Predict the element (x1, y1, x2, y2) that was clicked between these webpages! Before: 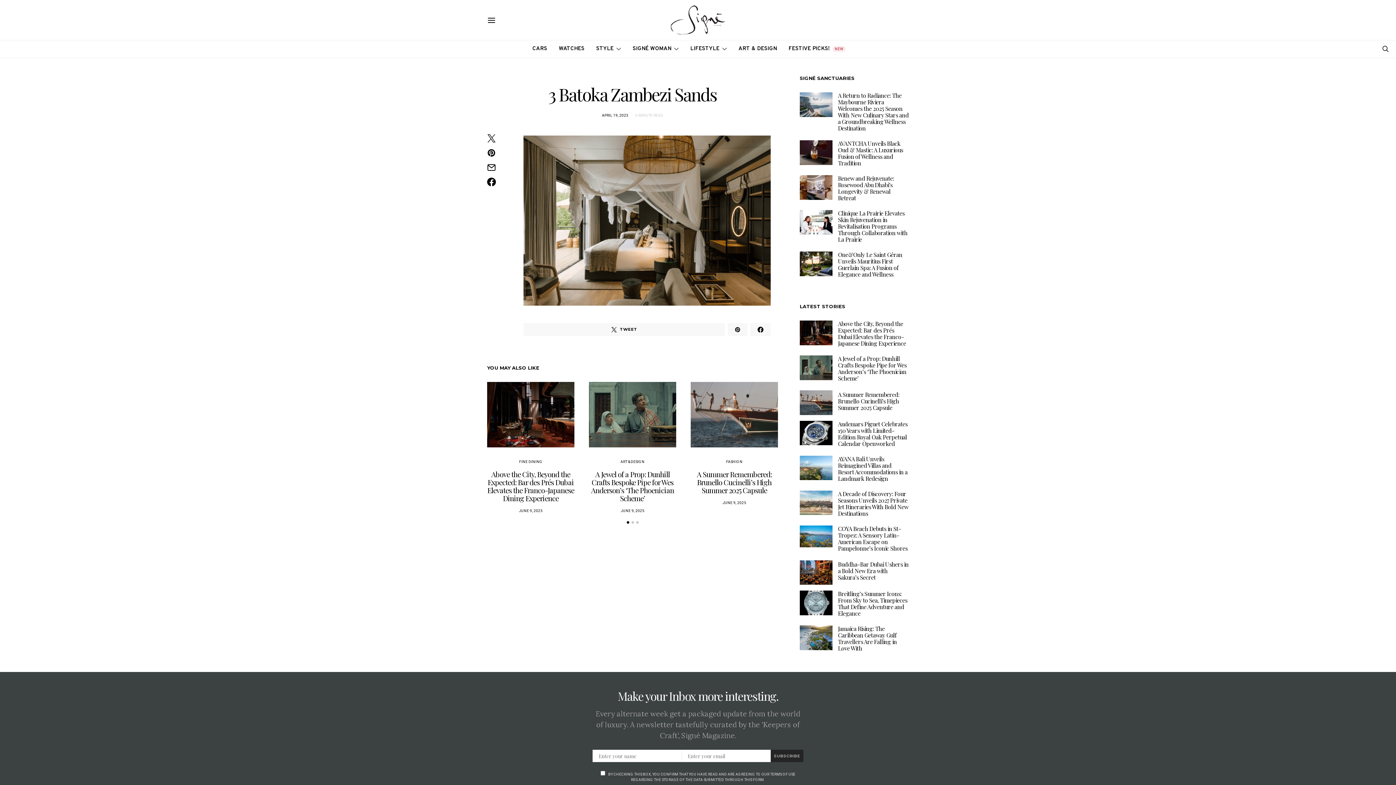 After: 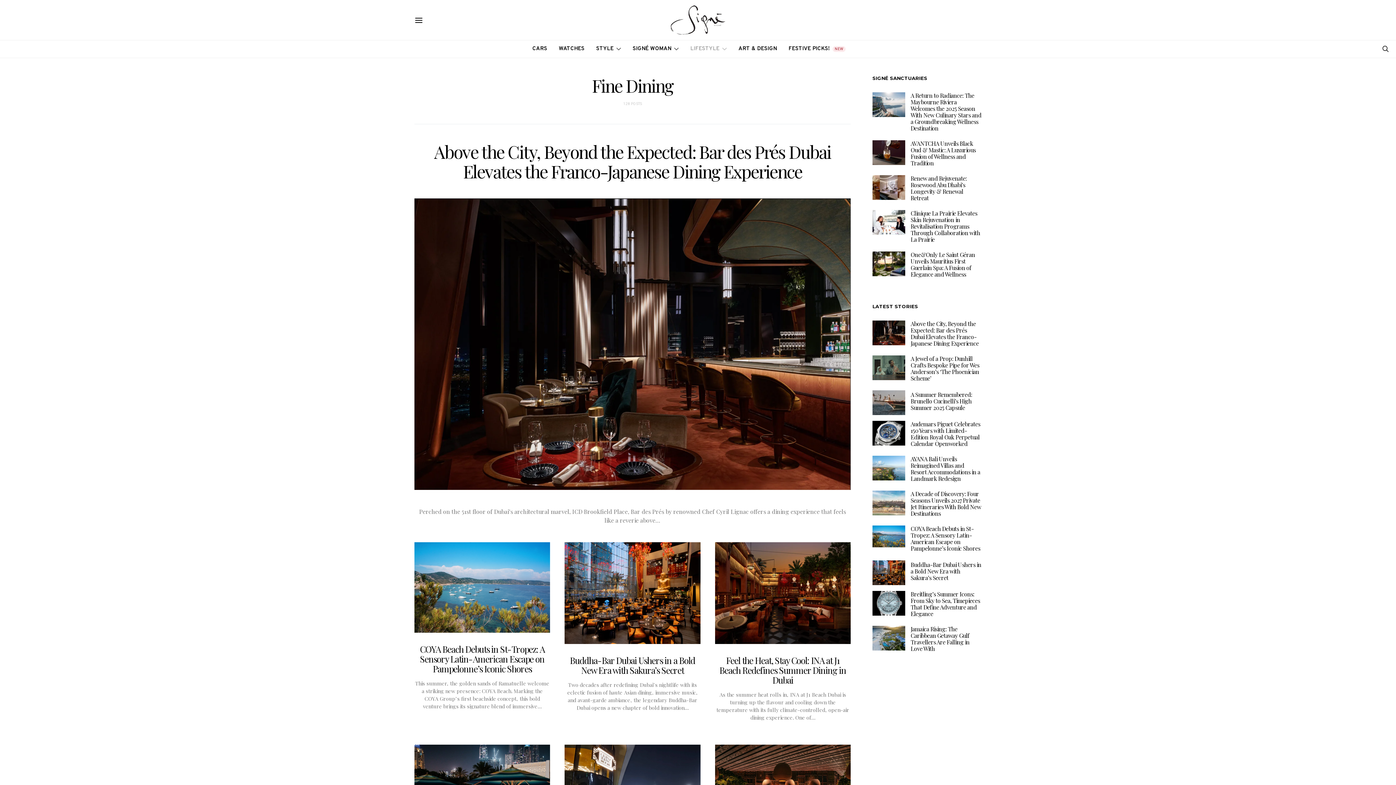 Action: label: FINE DINING bbox: (519, 459, 542, 463)